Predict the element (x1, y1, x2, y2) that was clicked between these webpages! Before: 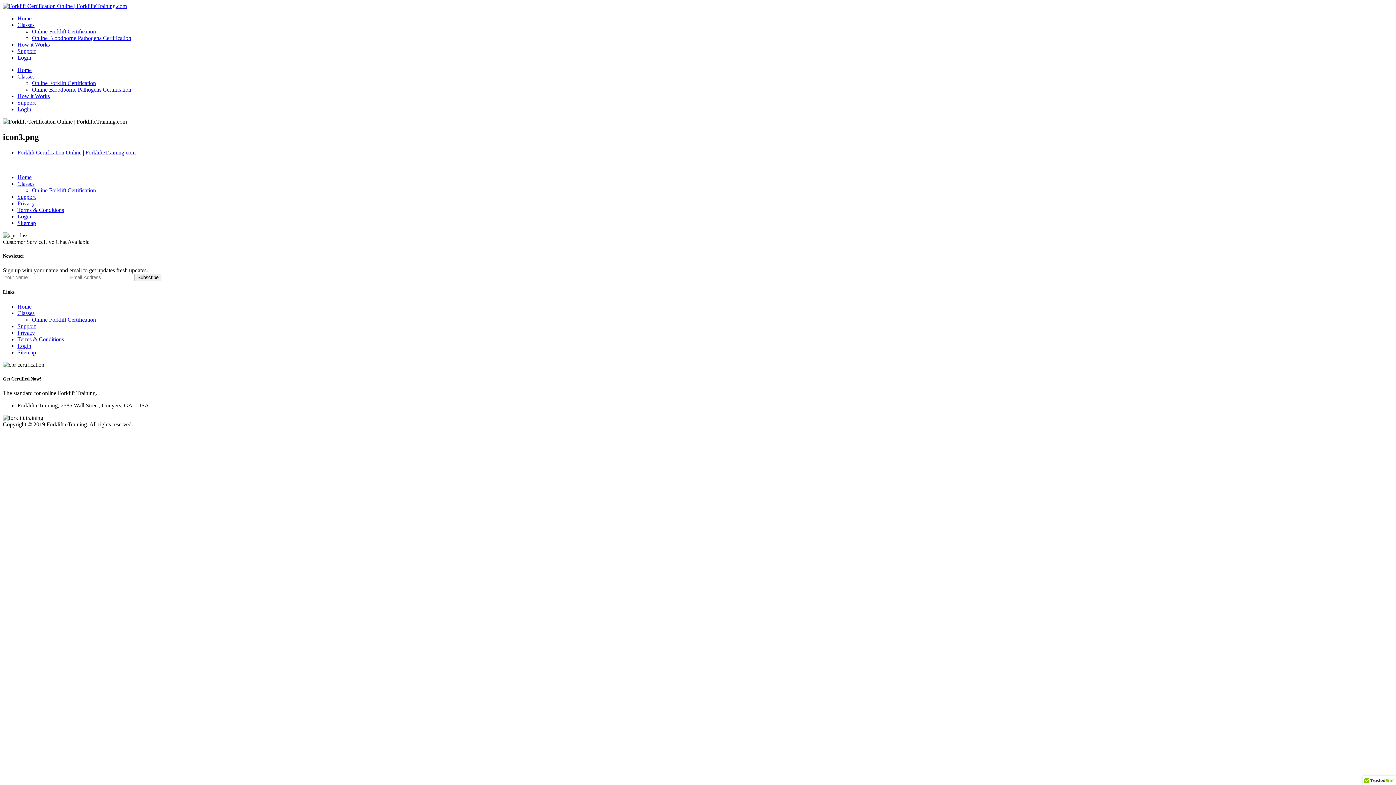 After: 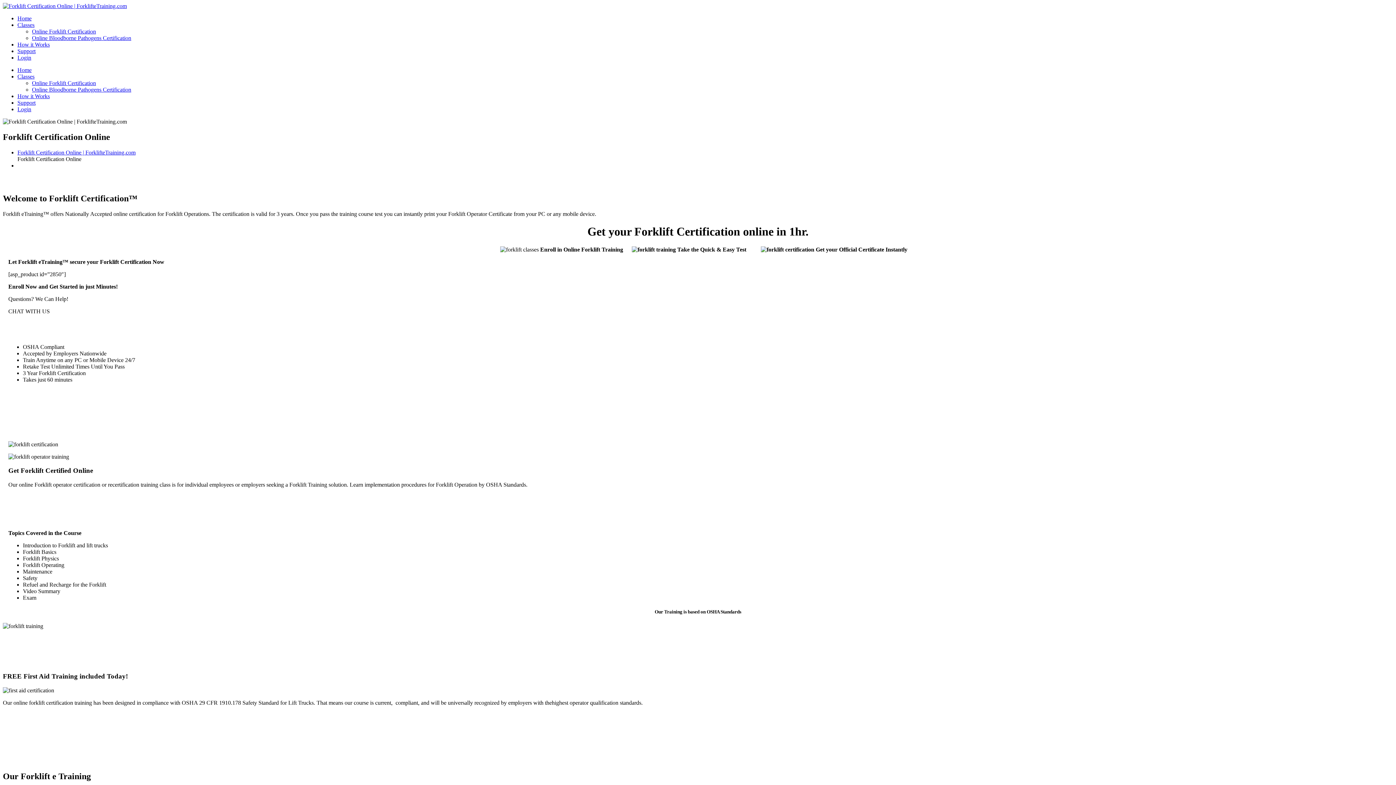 Action: label: Online Forklift Certification bbox: (32, 316, 96, 322)